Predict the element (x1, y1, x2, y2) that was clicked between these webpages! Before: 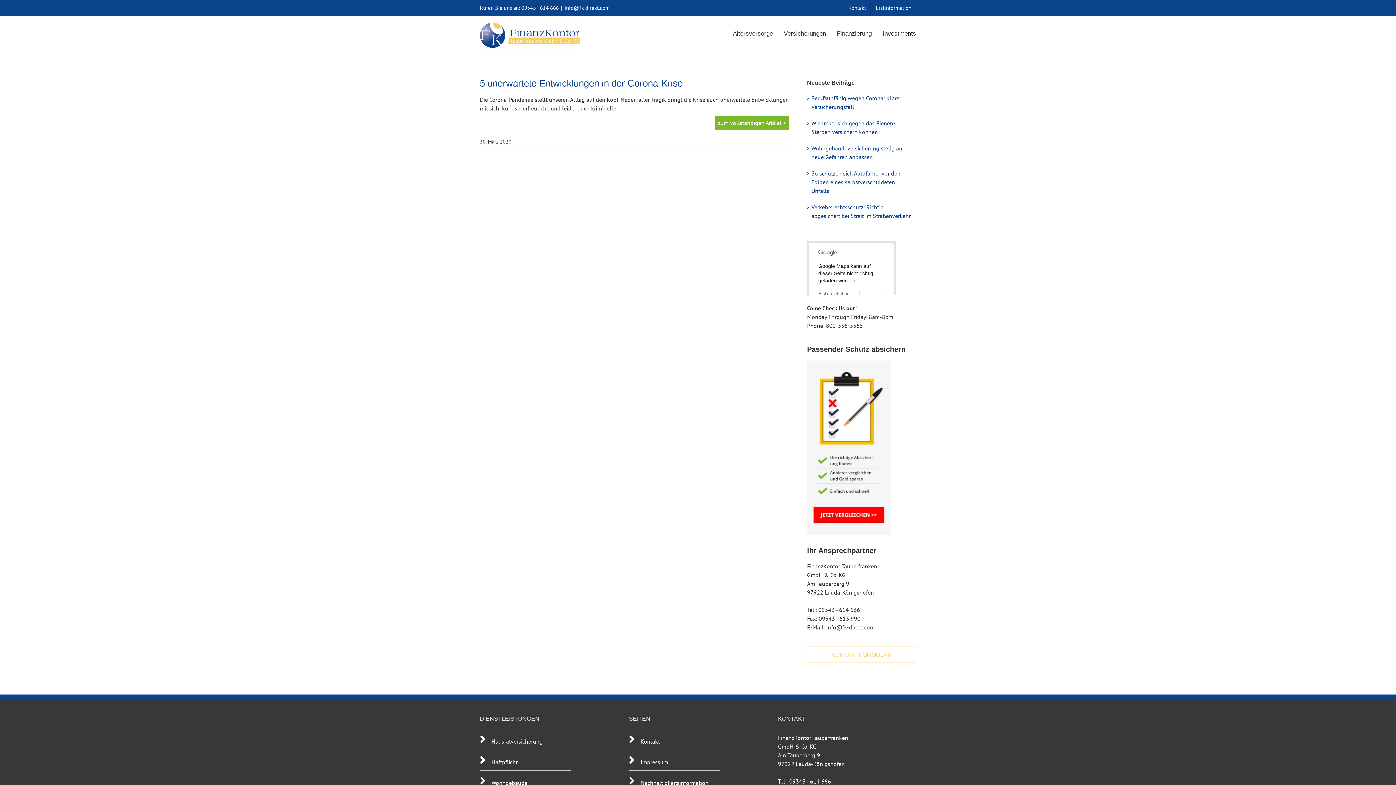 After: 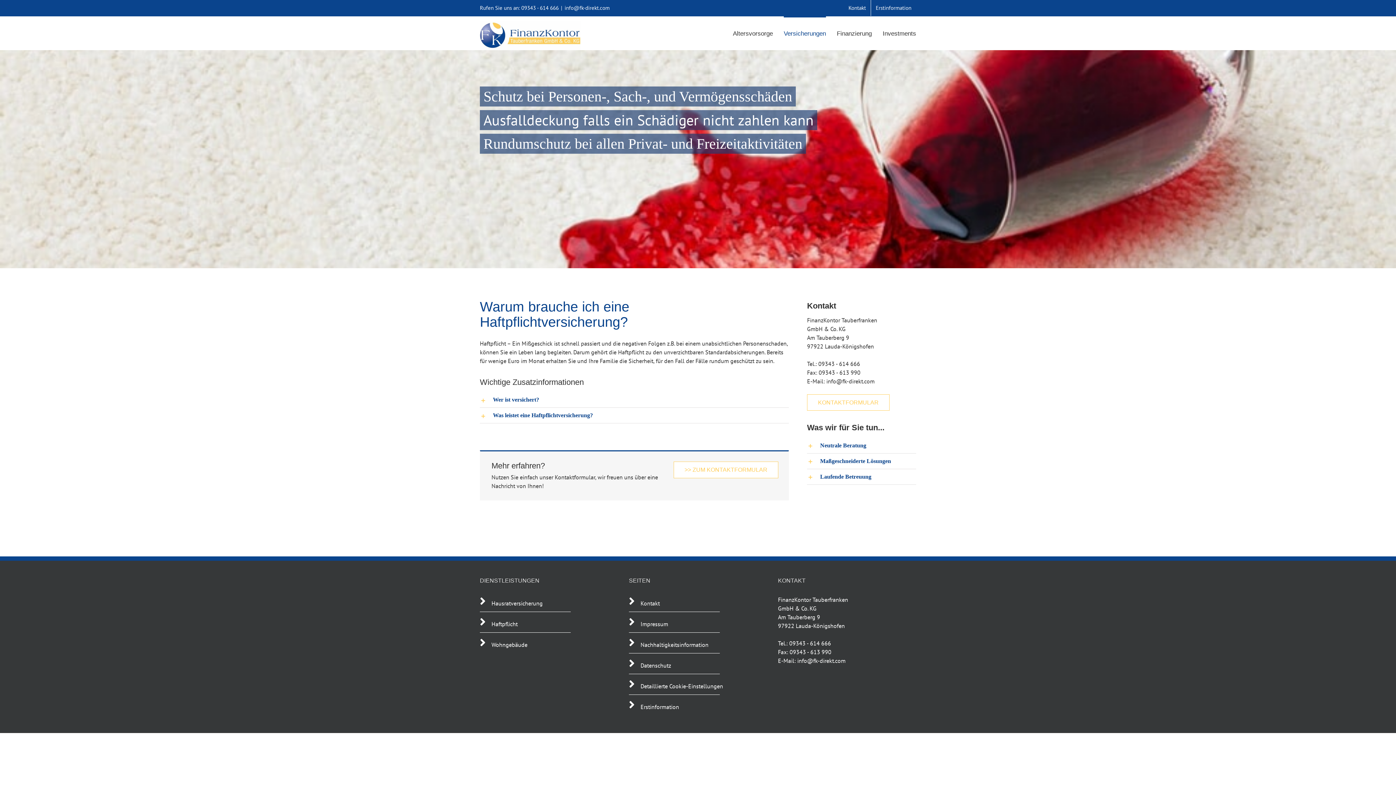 Action: label: Haftpflicht  bbox: (491, 758, 519, 766)